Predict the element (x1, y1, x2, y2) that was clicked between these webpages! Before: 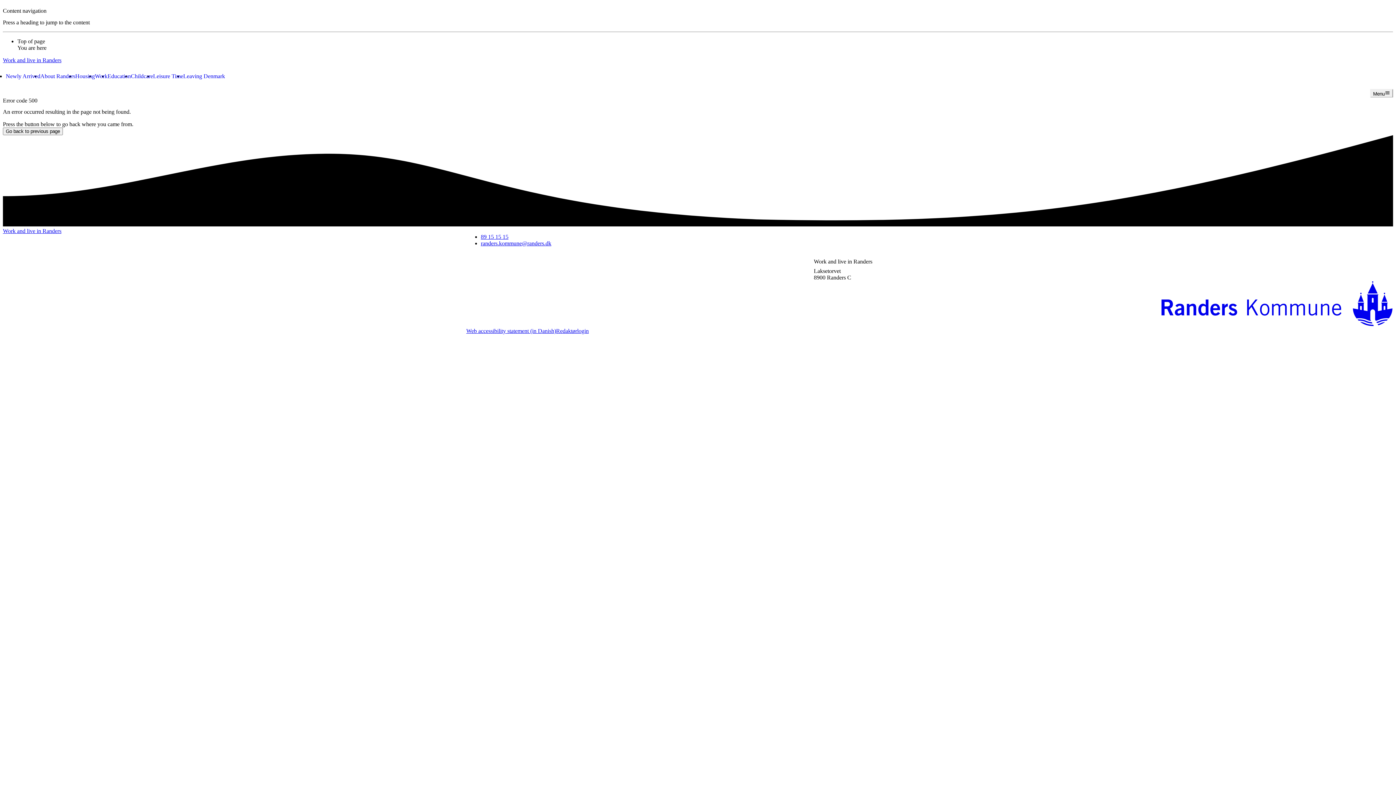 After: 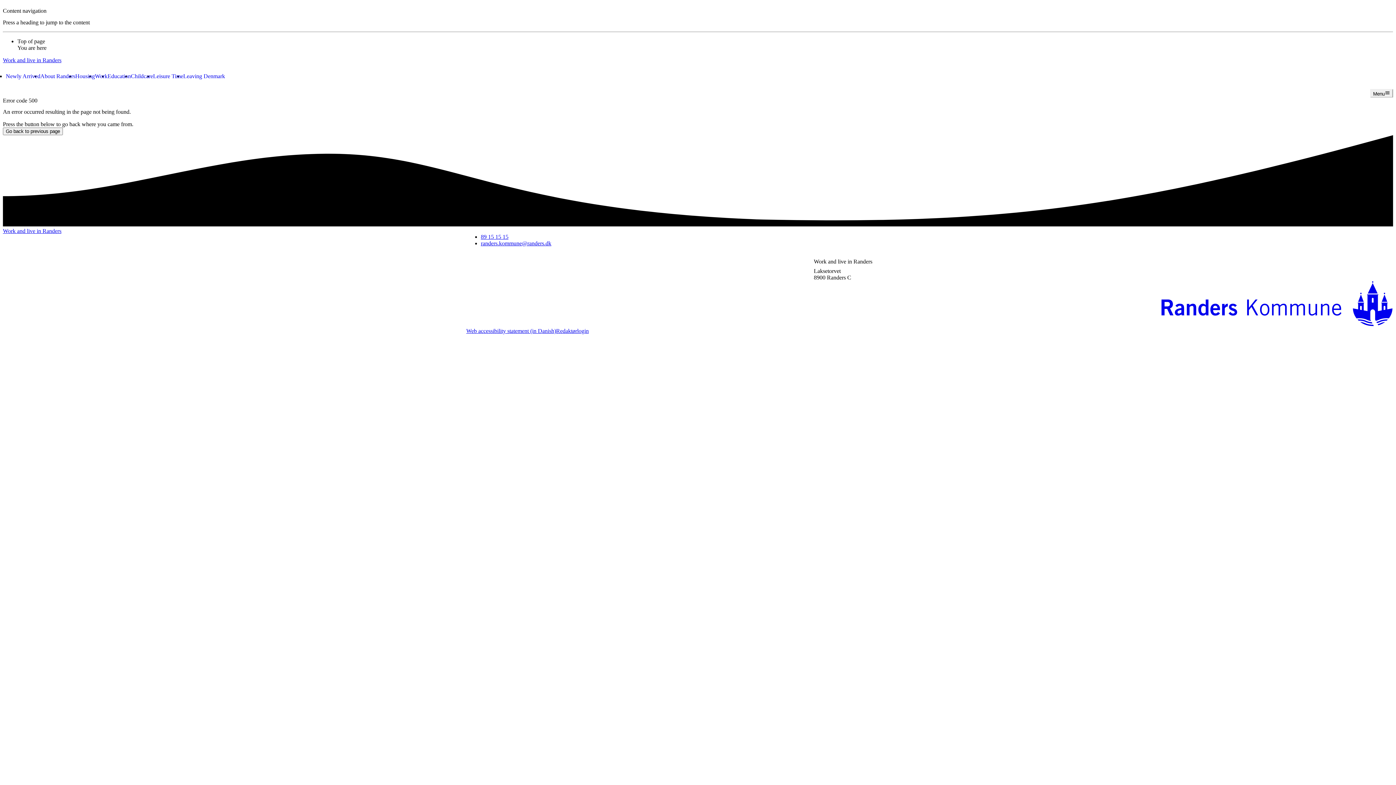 Action: label: Web accessibility statement (in Danish) bbox: (466, 327, 556, 334)